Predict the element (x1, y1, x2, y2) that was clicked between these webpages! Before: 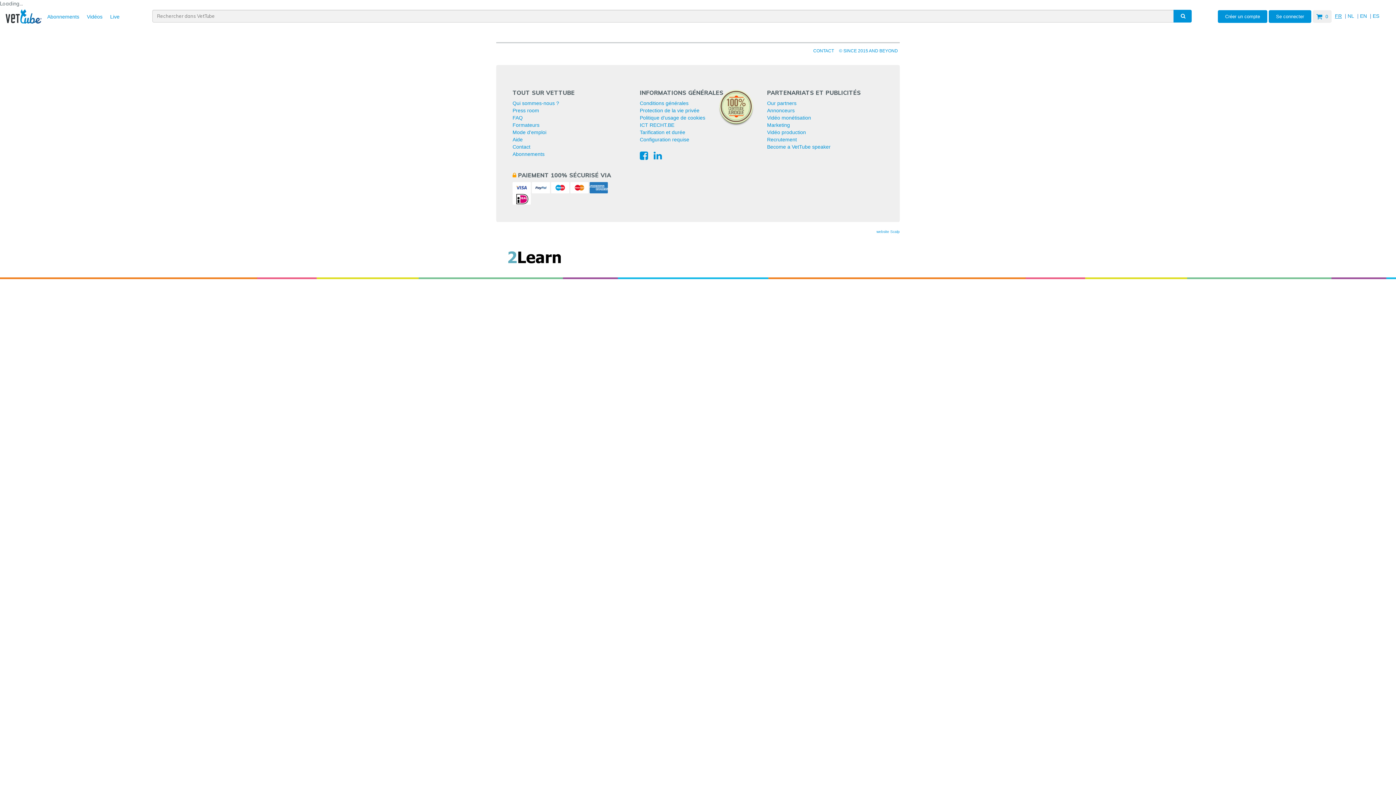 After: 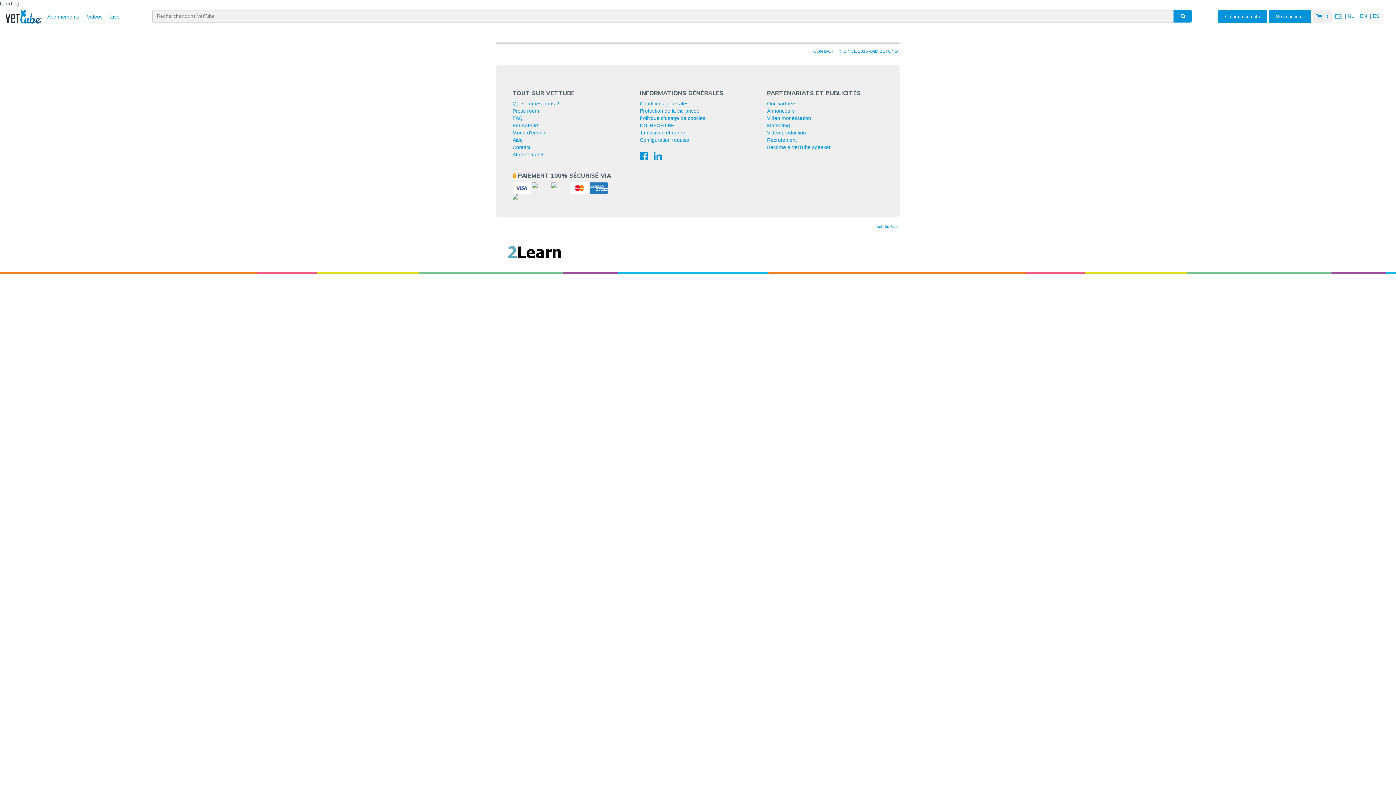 Action: bbox: (1173, 9, 1192, 22)